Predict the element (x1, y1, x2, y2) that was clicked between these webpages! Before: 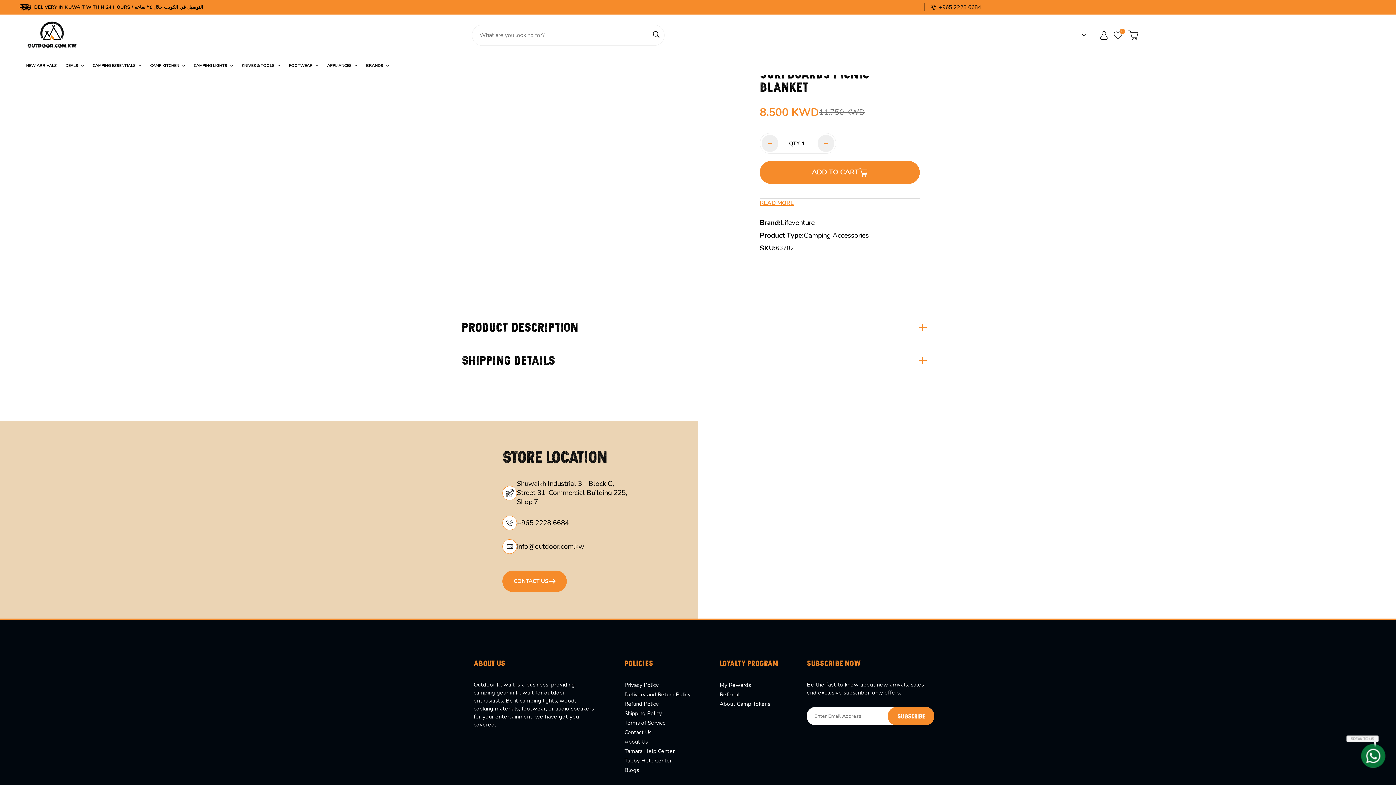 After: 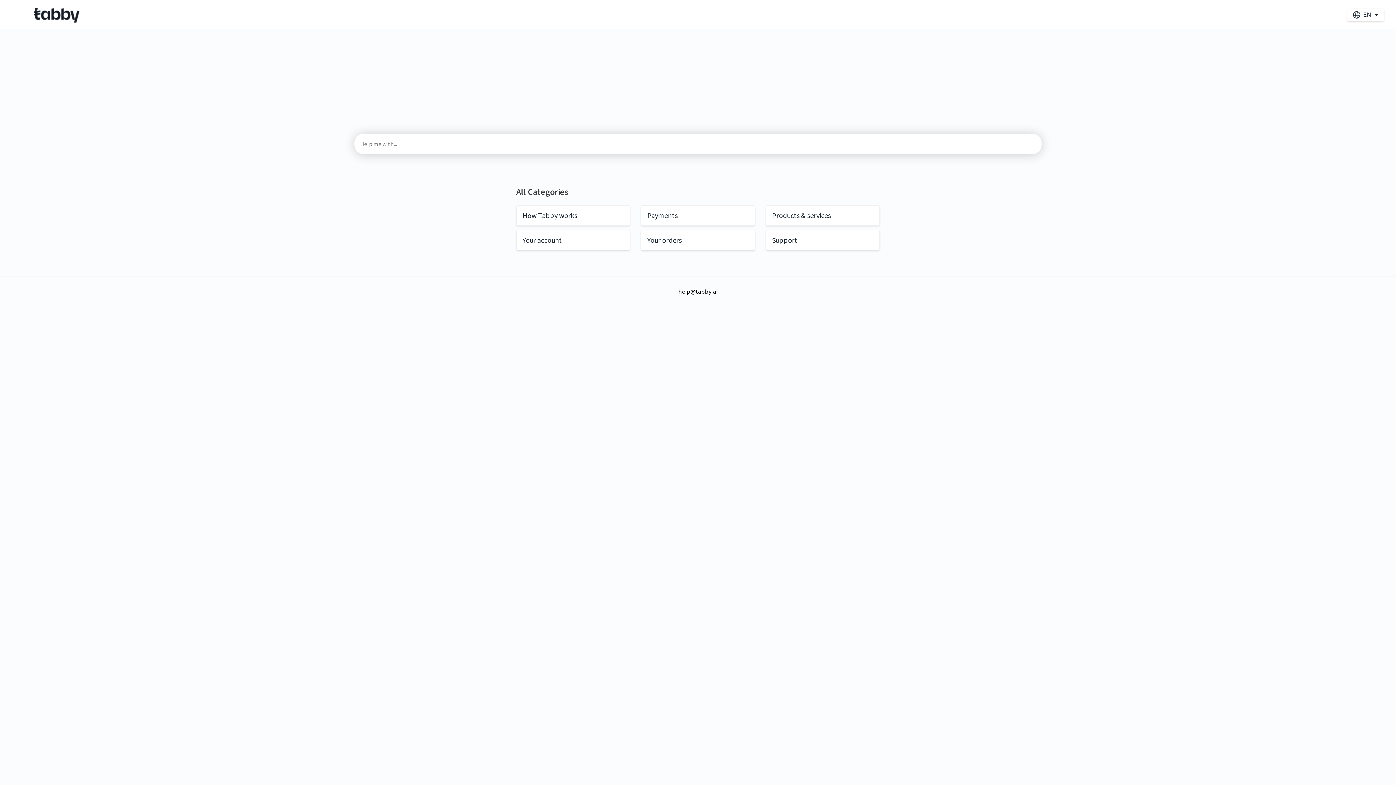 Action: label: Tabby Help Center bbox: (624, 758, 671, 764)